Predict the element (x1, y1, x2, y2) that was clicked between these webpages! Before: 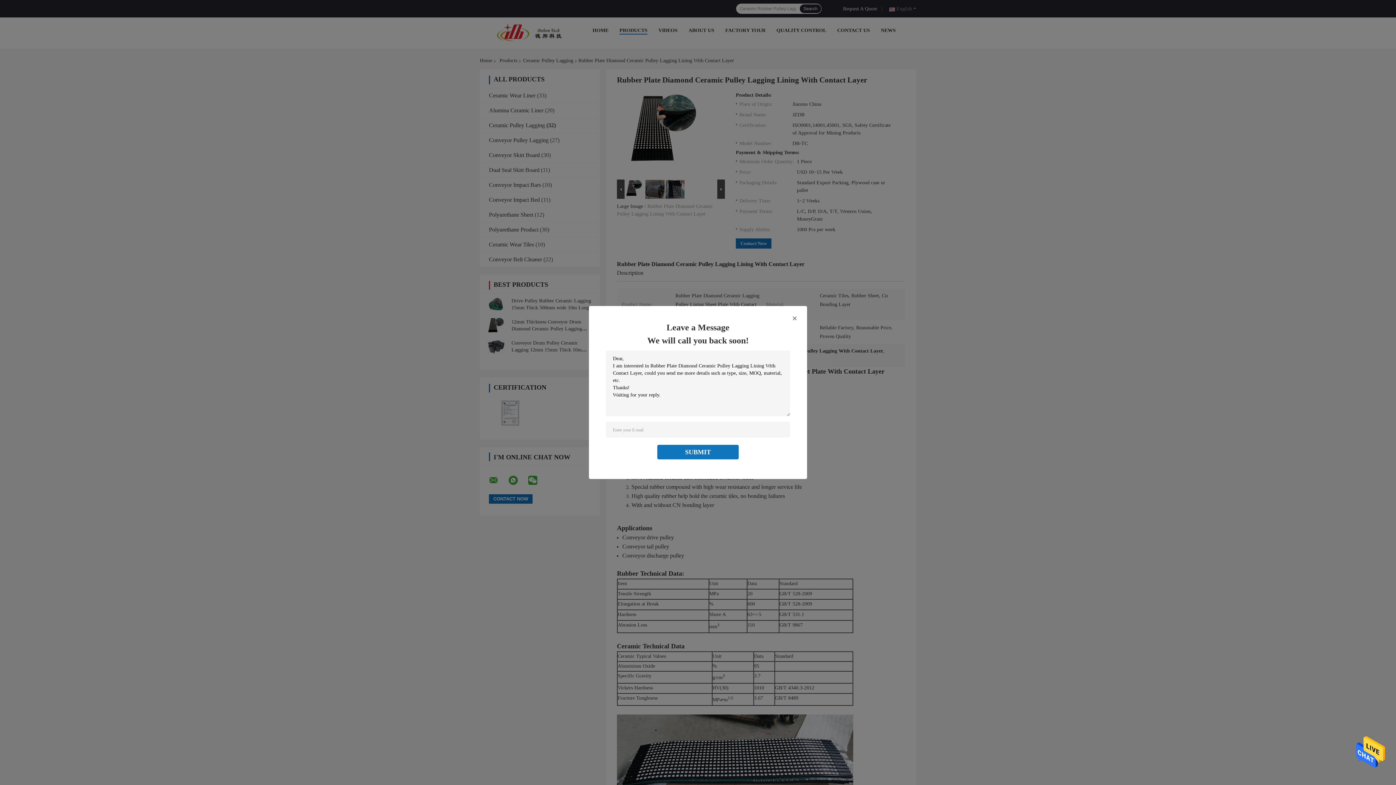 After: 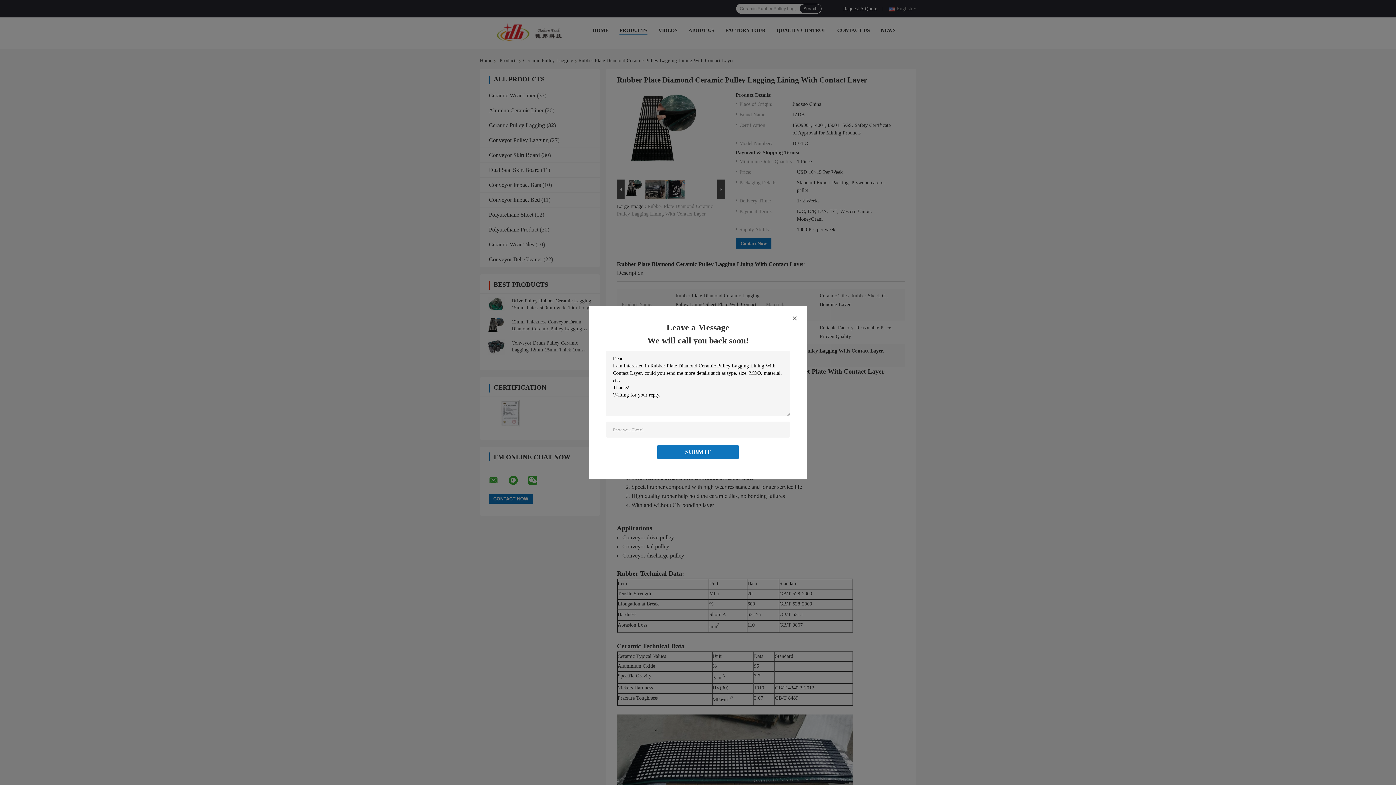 Action: bbox: (1356, 750, 1385, 755)